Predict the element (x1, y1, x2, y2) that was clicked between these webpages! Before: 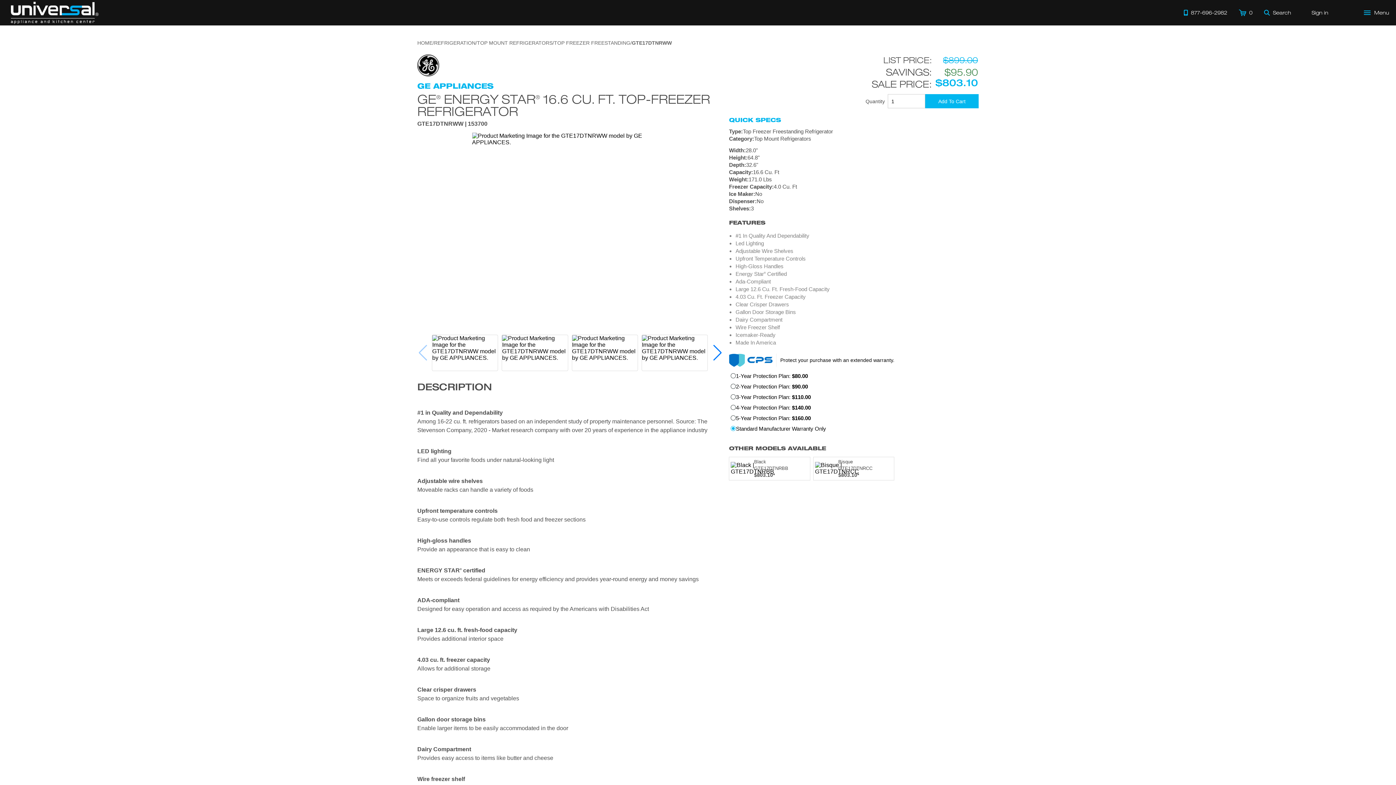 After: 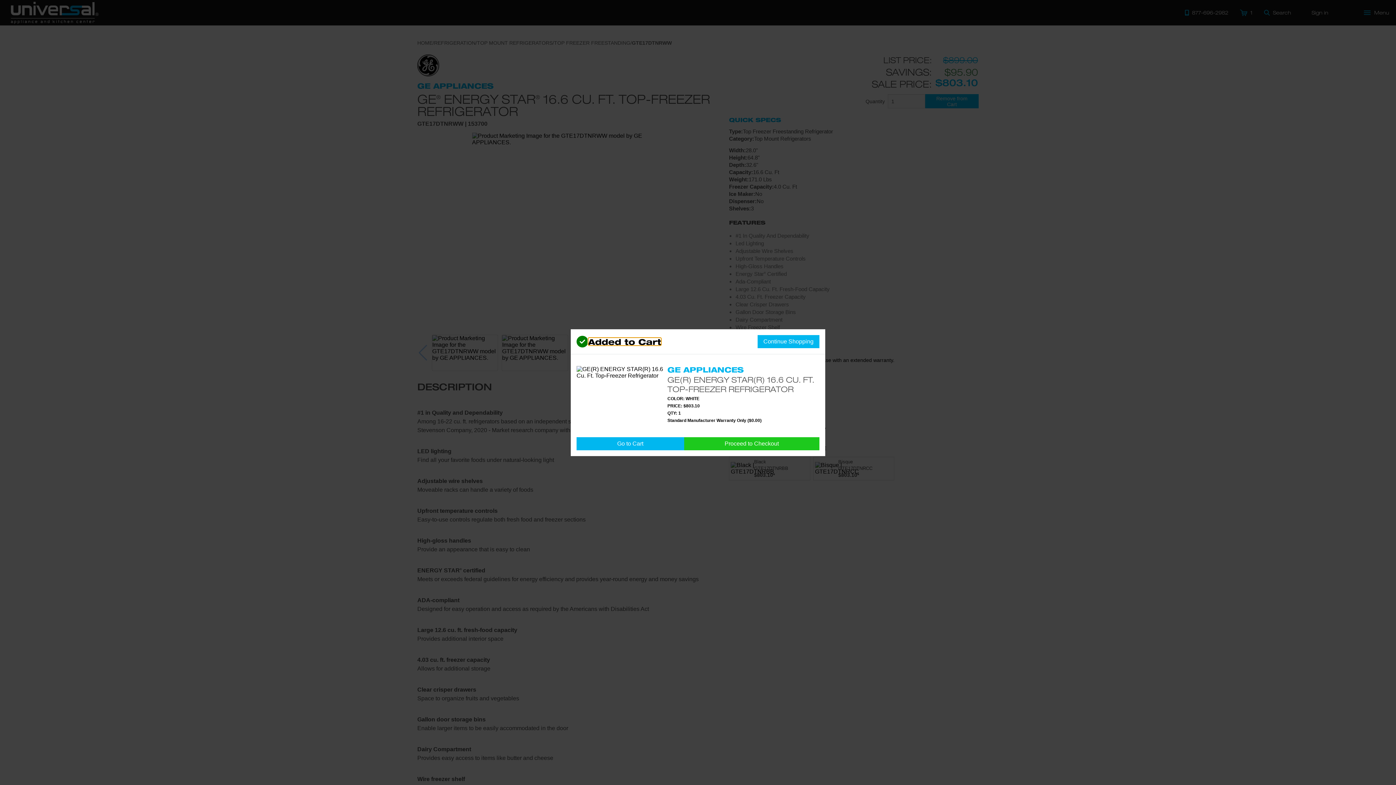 Action: label: Add To Cart bbox: (925, 94, 978, 108)